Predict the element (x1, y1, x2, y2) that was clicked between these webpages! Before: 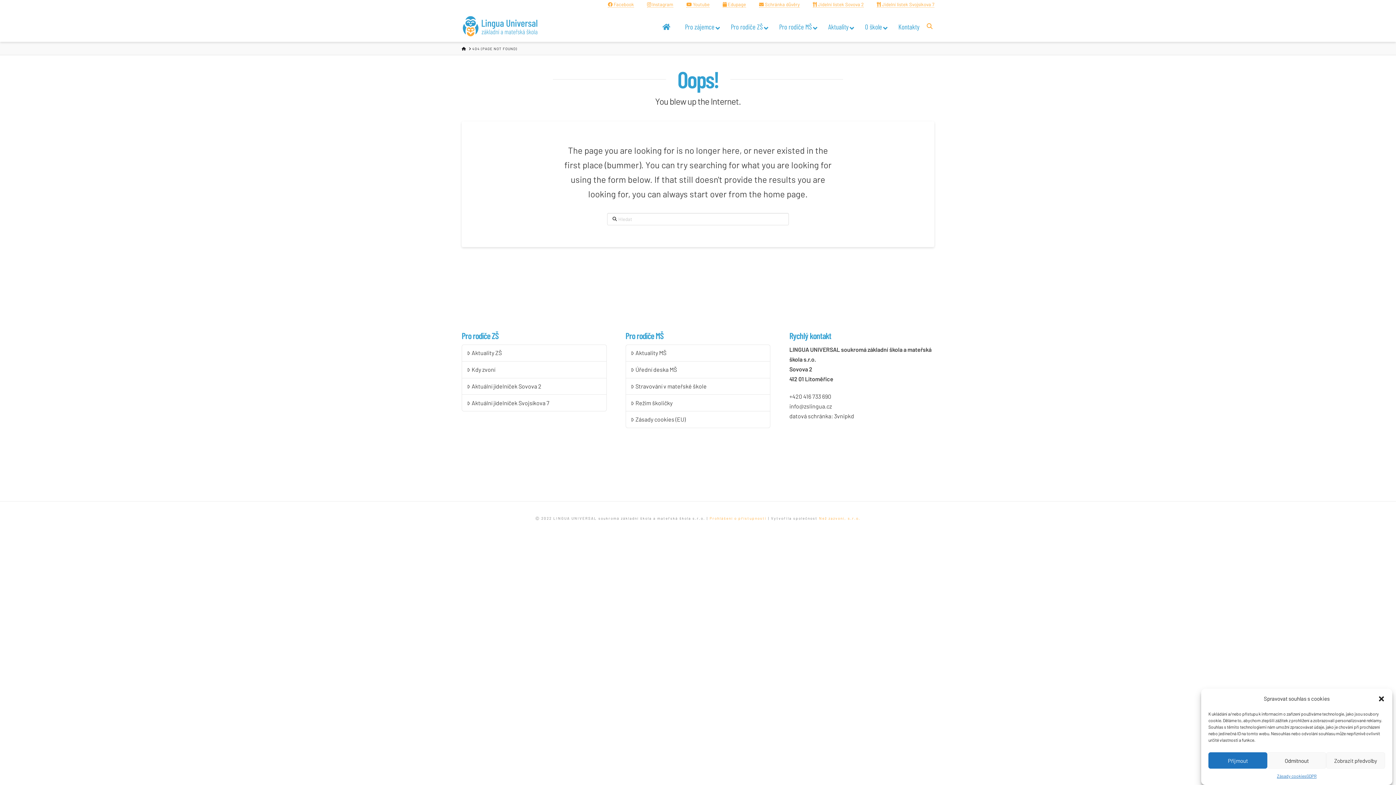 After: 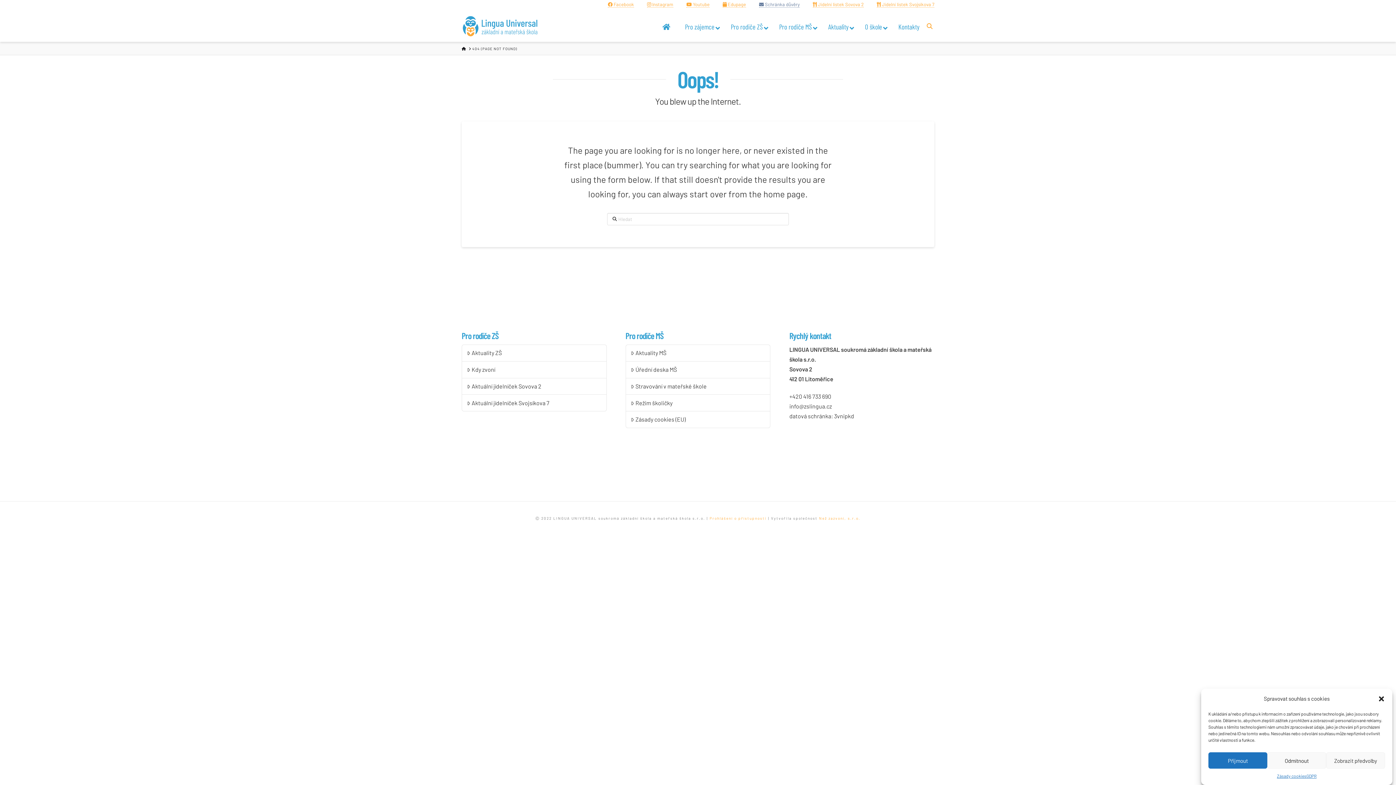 Action: label:  Schránka důvěry bbox: (759, 1, 800, 7)